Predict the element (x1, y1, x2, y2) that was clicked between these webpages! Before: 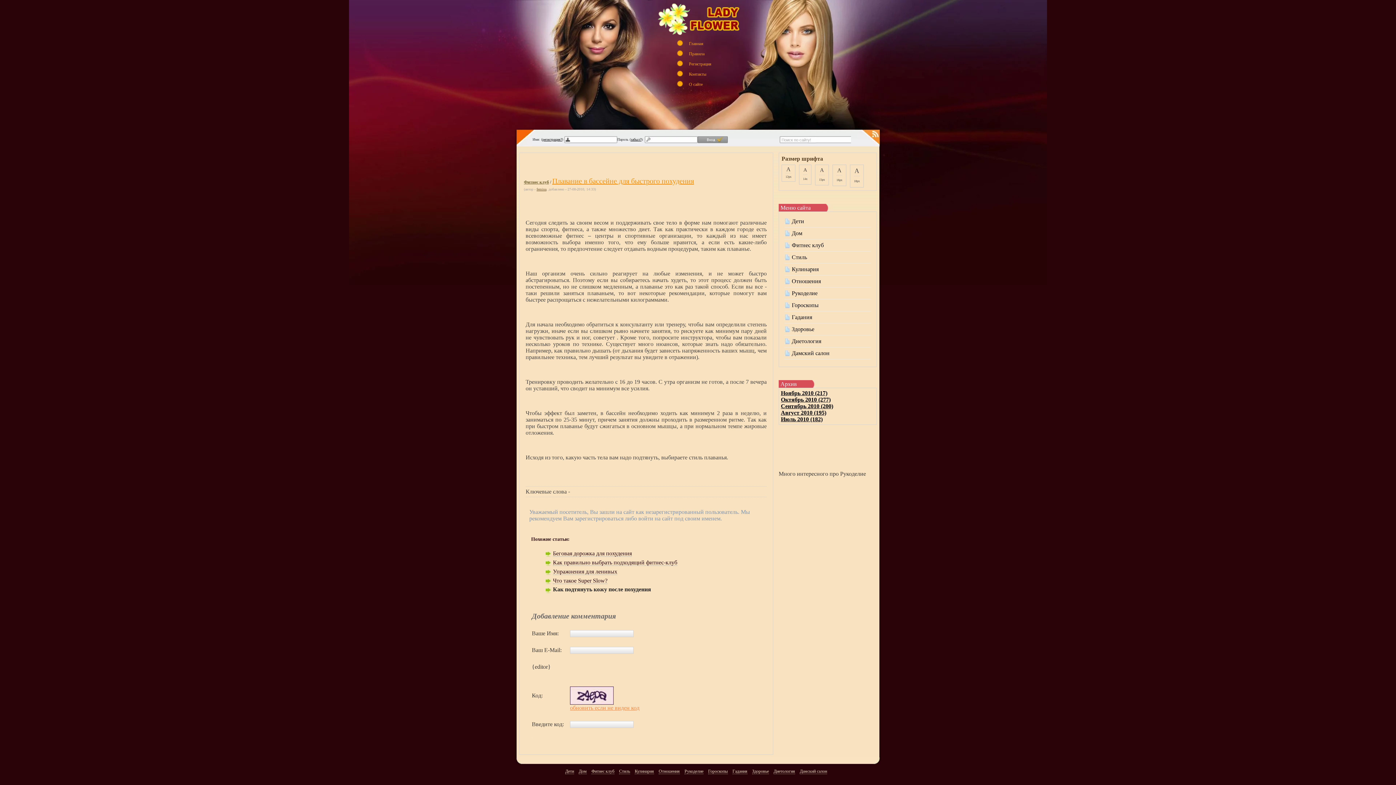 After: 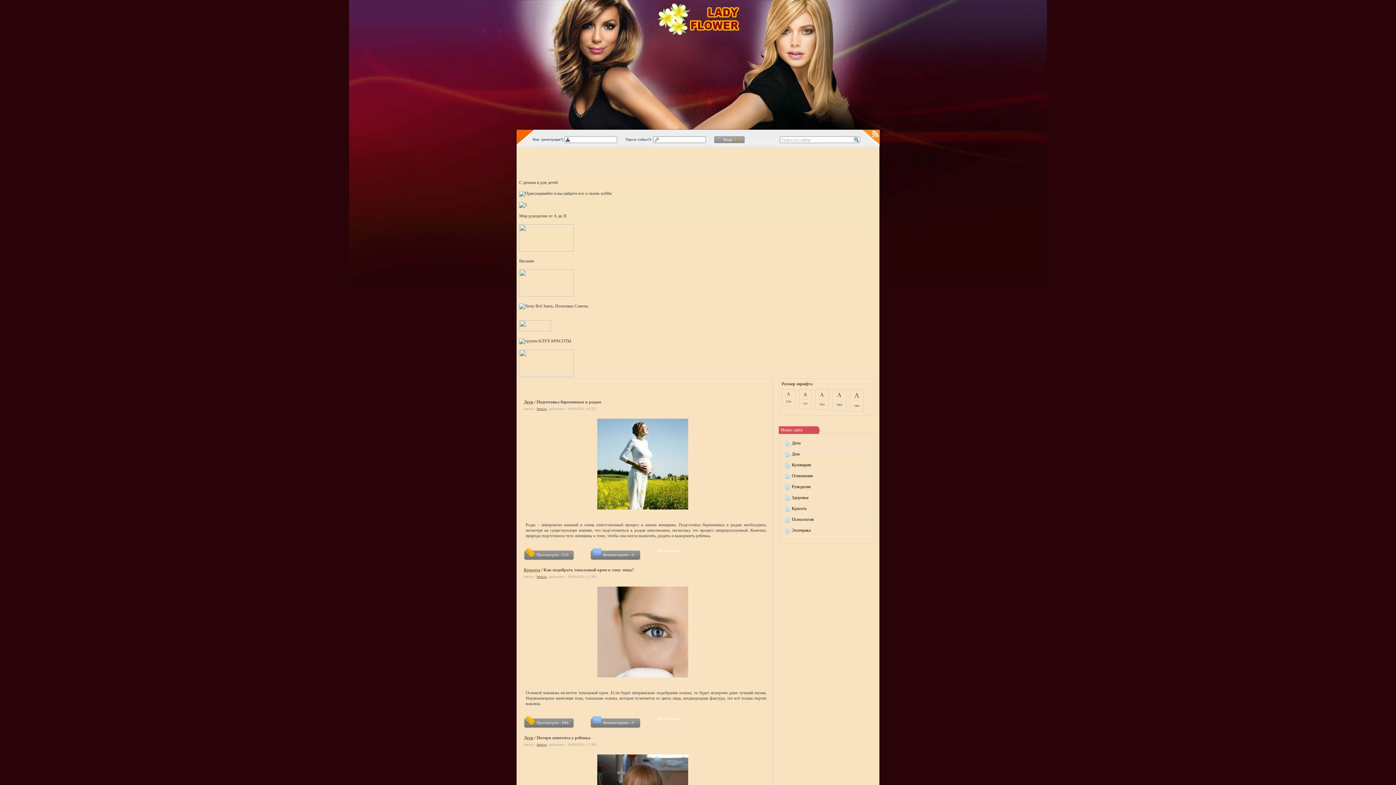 Action: bbox: (781, 403, 833, 409) label: Сентябрь 2010 (200)